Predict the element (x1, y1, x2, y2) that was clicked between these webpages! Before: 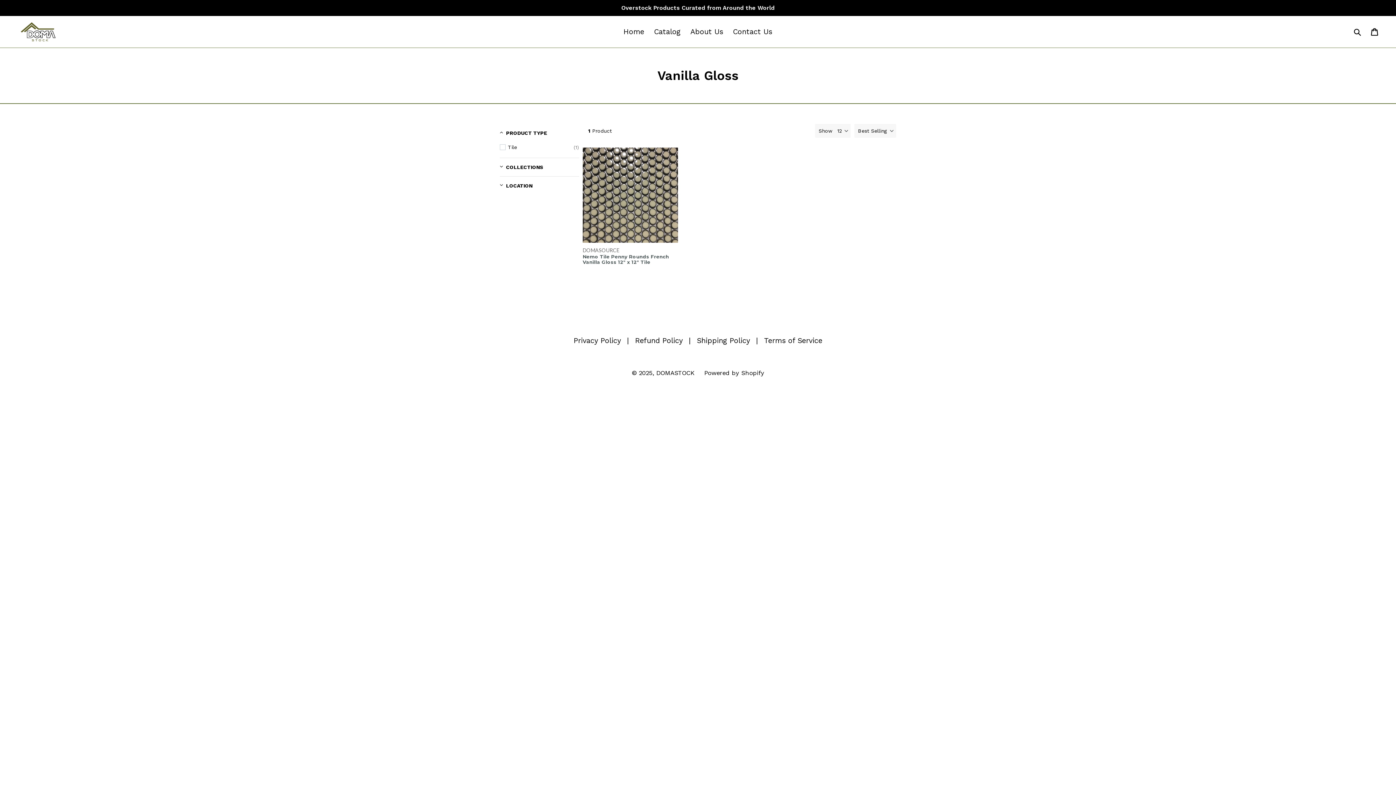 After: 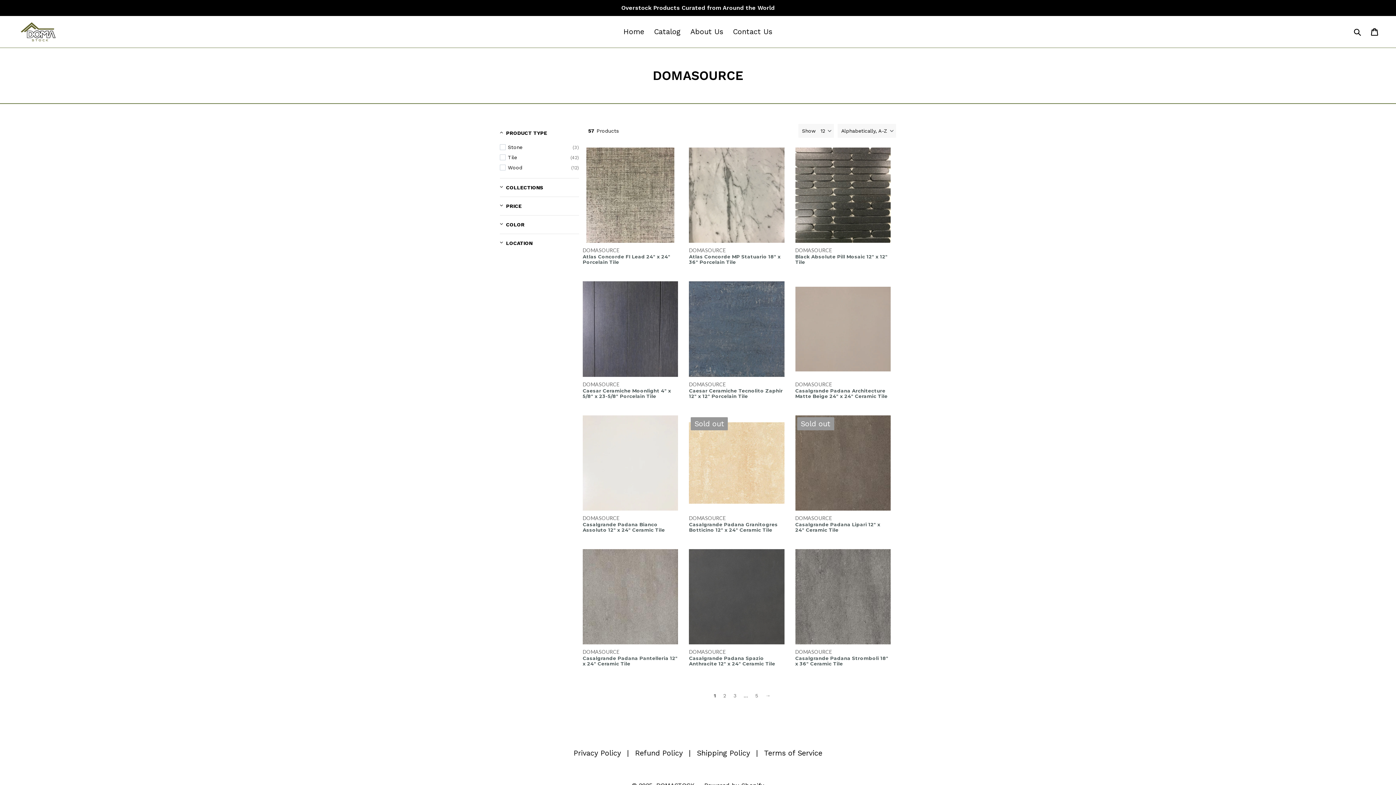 Action: label: DOMASOURCE bbox: (582, 246, 678, 254)